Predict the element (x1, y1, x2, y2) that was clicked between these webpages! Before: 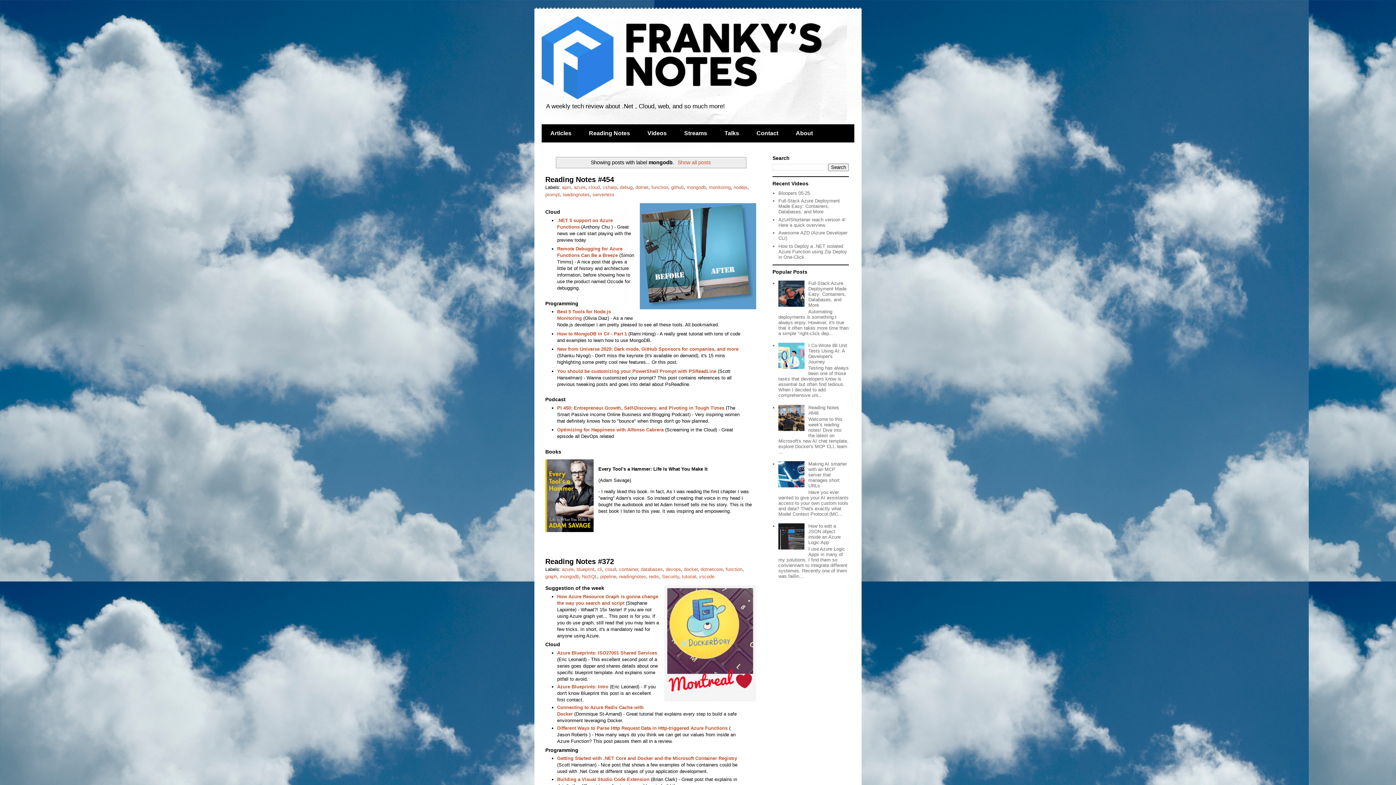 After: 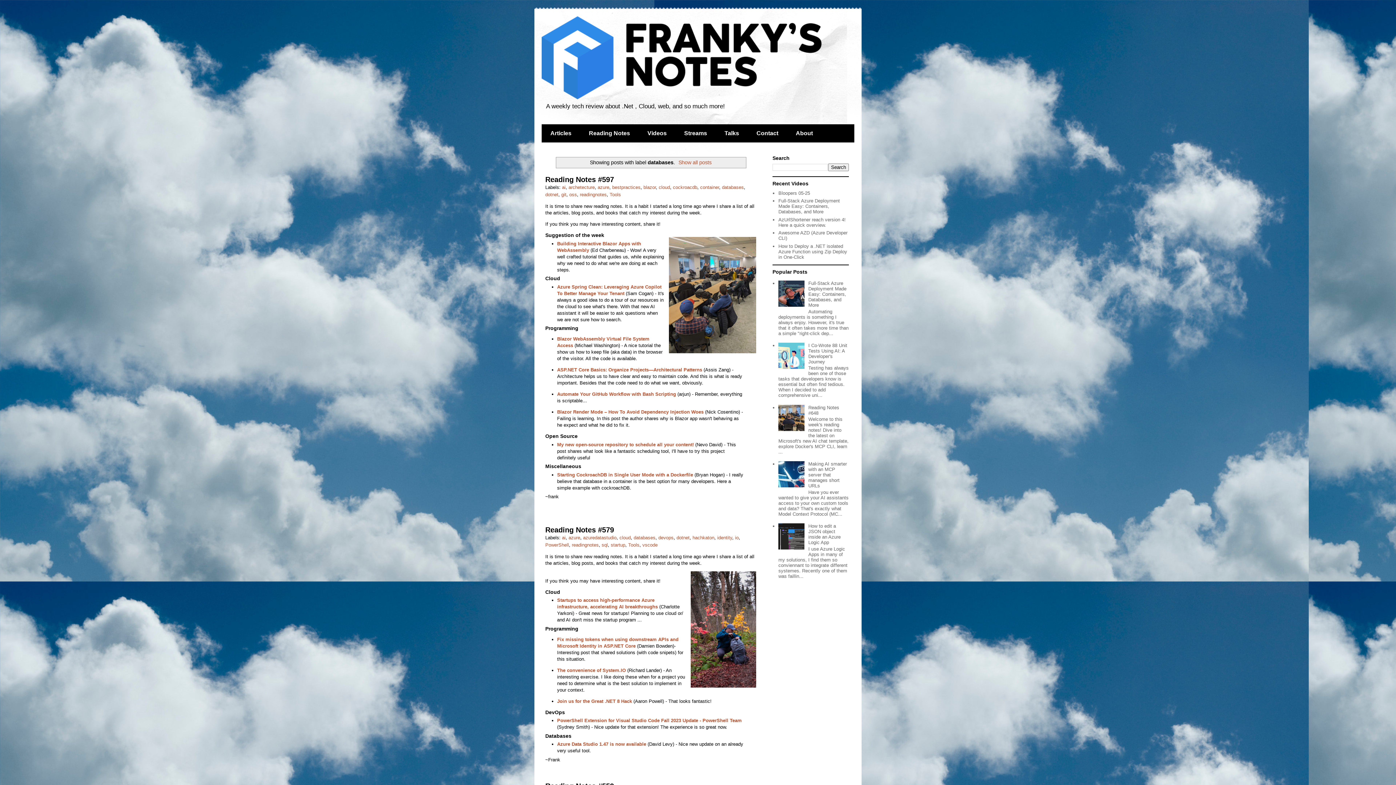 Action: bbox: (641, 566, 662, 572) label: databases